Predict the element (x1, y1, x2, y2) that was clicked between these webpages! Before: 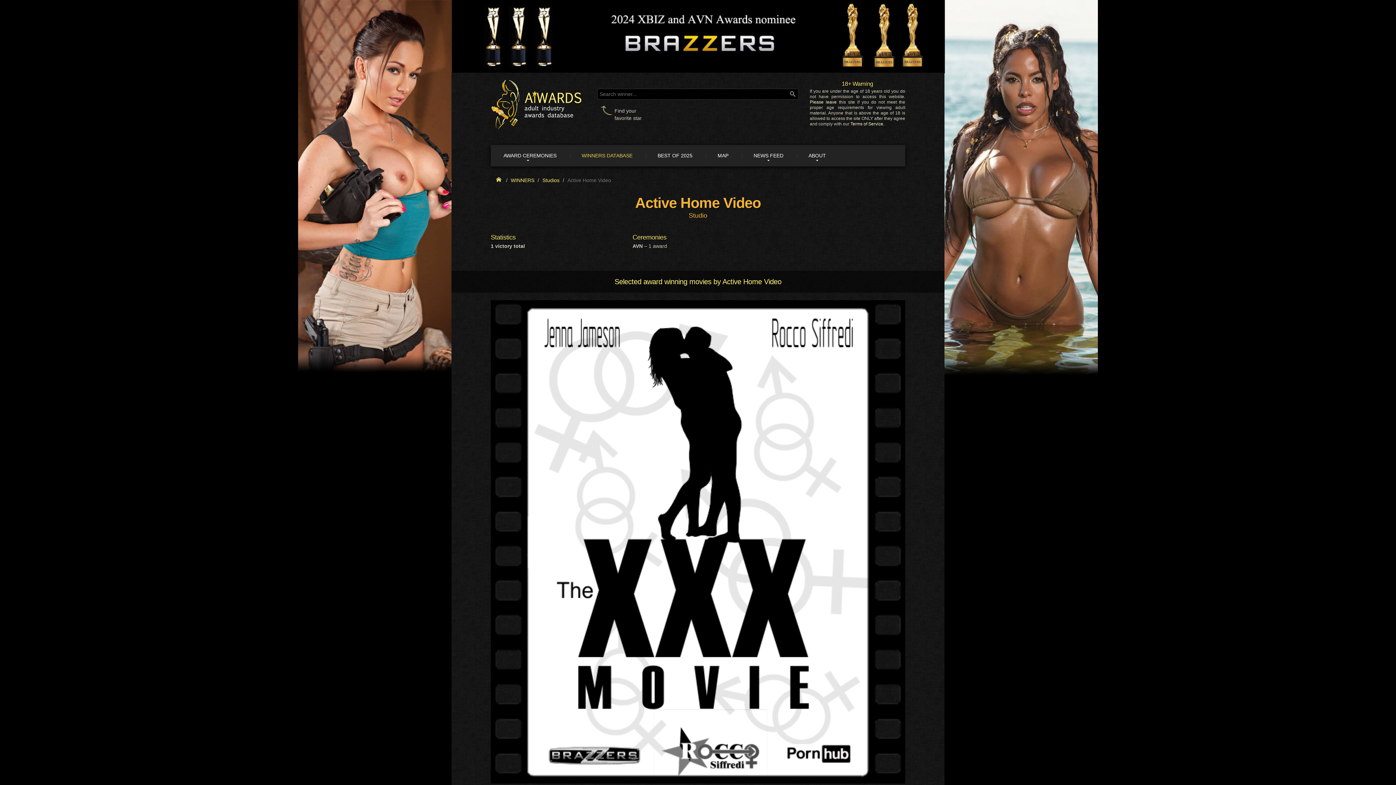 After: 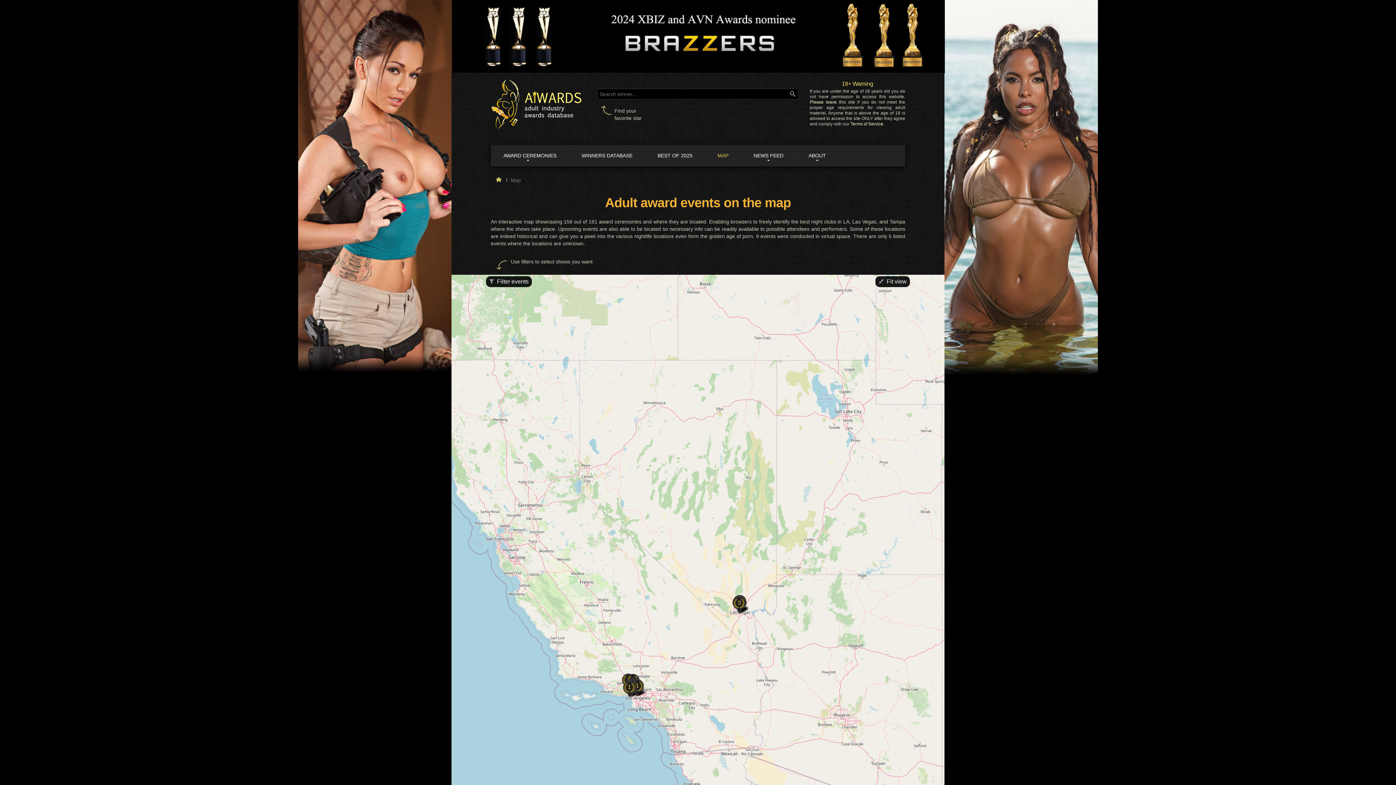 Action: bbox: (709, 145, 737, 166) label: MAP